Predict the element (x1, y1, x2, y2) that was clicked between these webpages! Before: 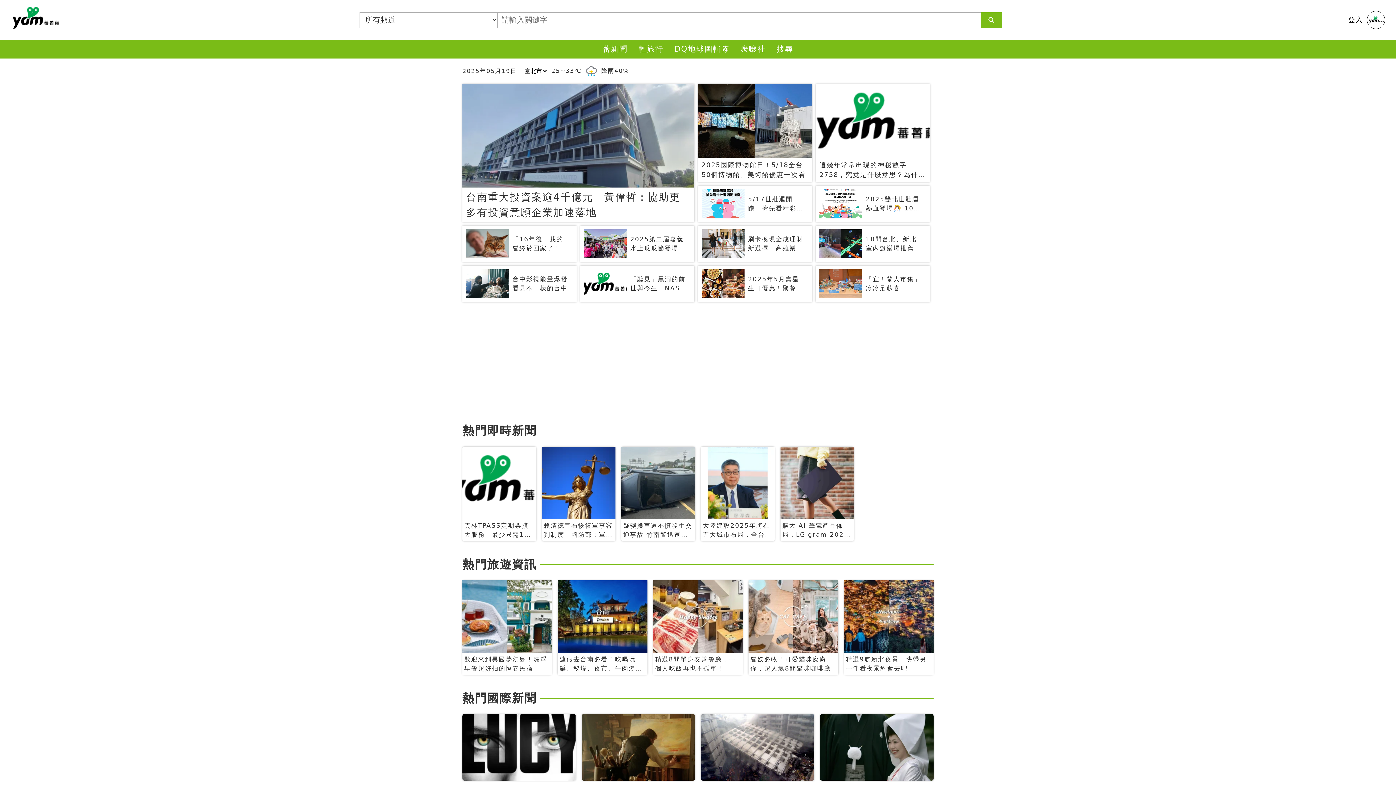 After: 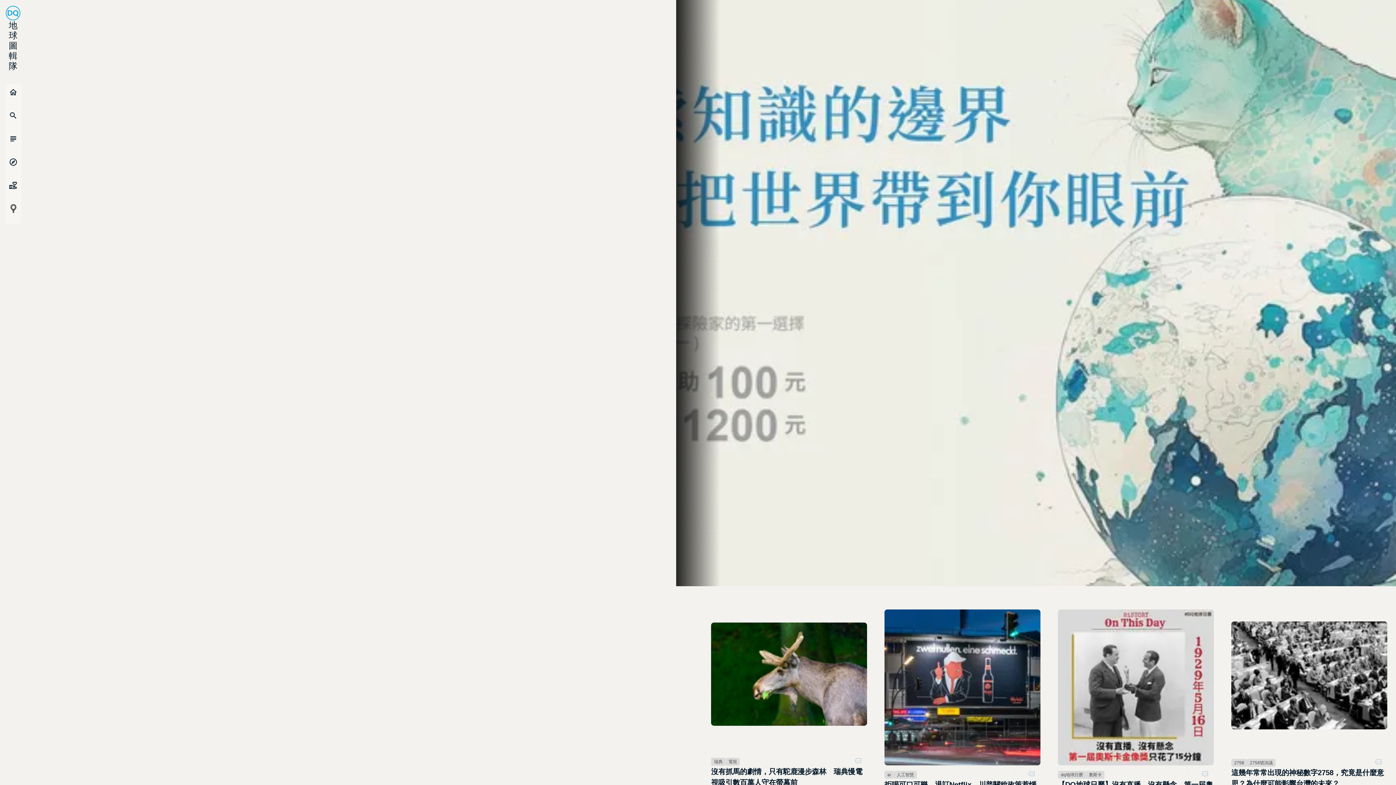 Action: label: 熱門國際新聞 bbox: (462, 691, 536, 705)